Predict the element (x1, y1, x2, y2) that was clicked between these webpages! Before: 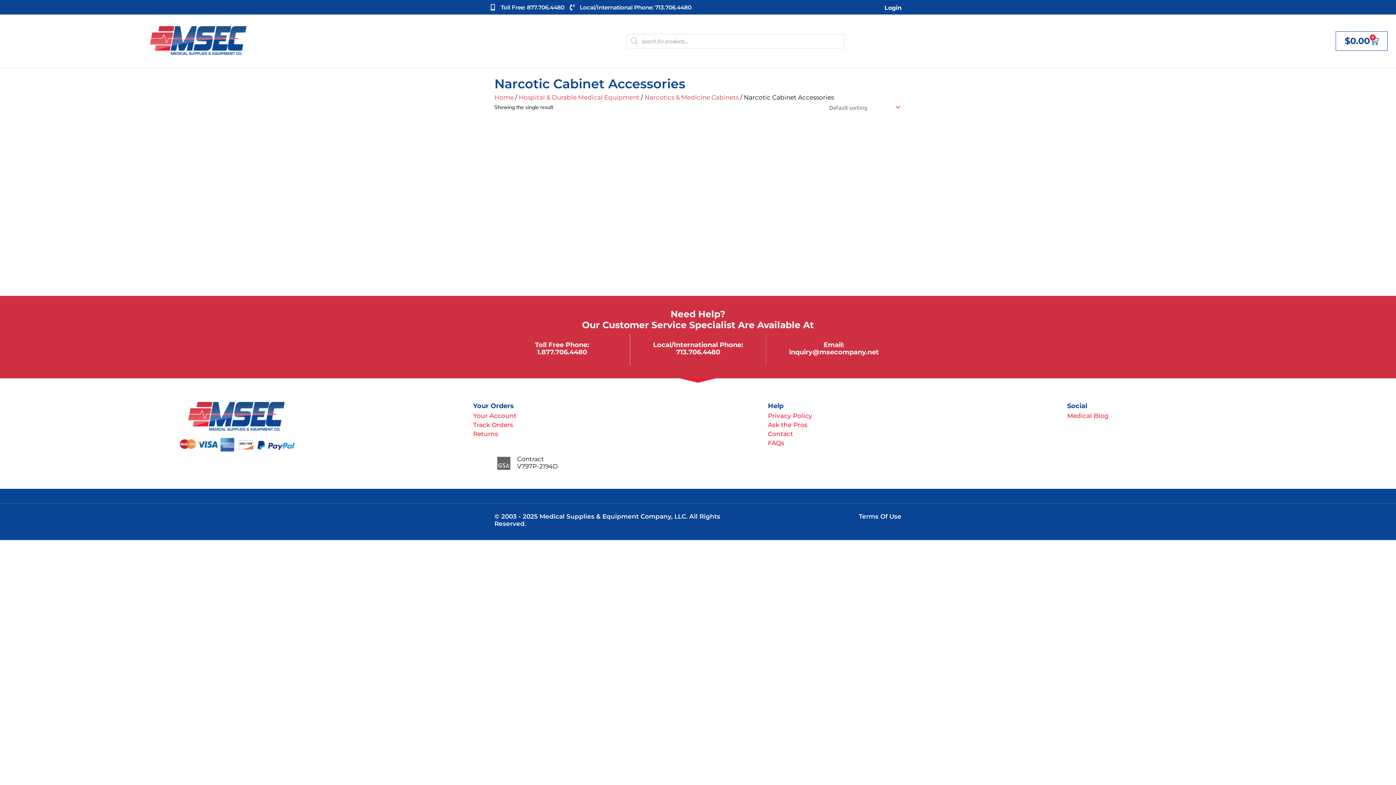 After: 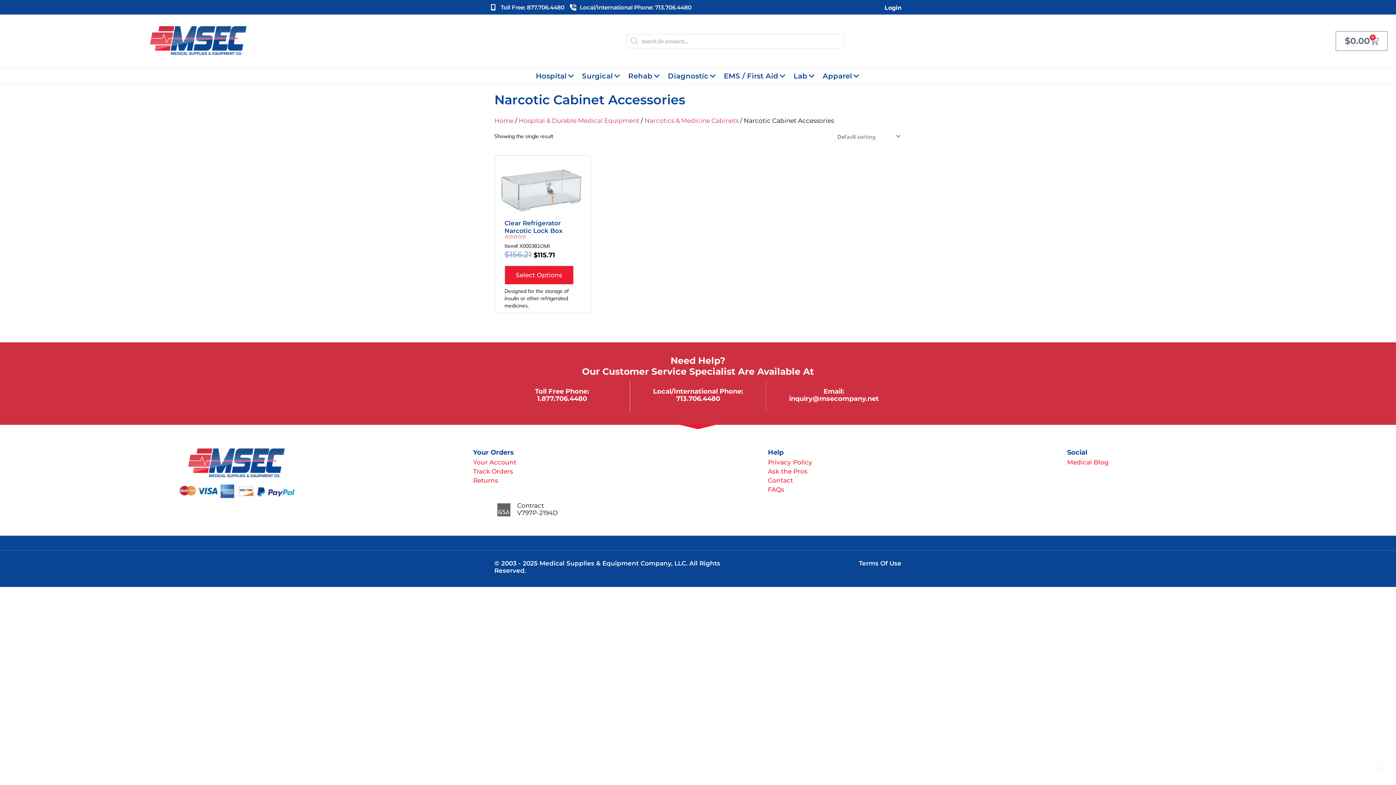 Action: label: $0.00
0
Cart bbox: (1336, 31, 1388, 50)